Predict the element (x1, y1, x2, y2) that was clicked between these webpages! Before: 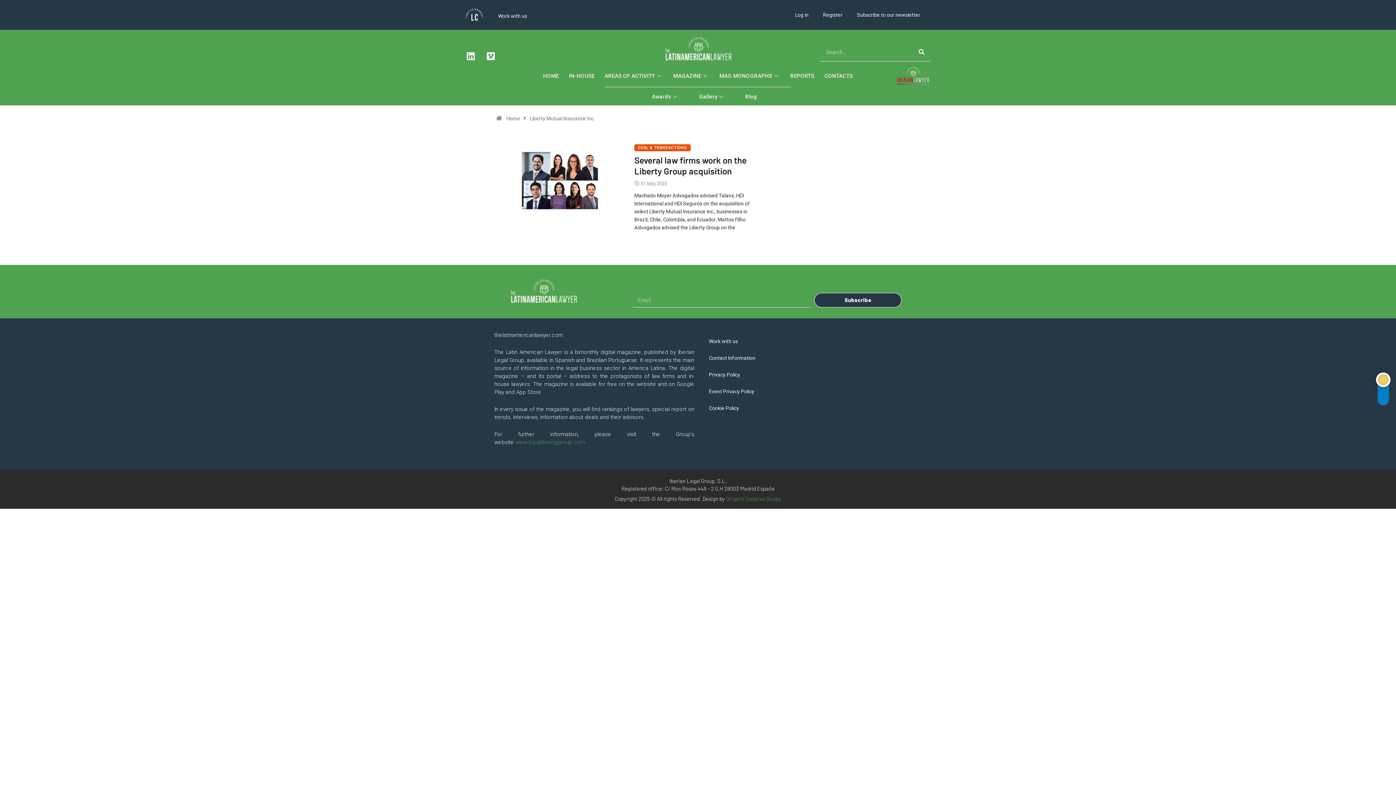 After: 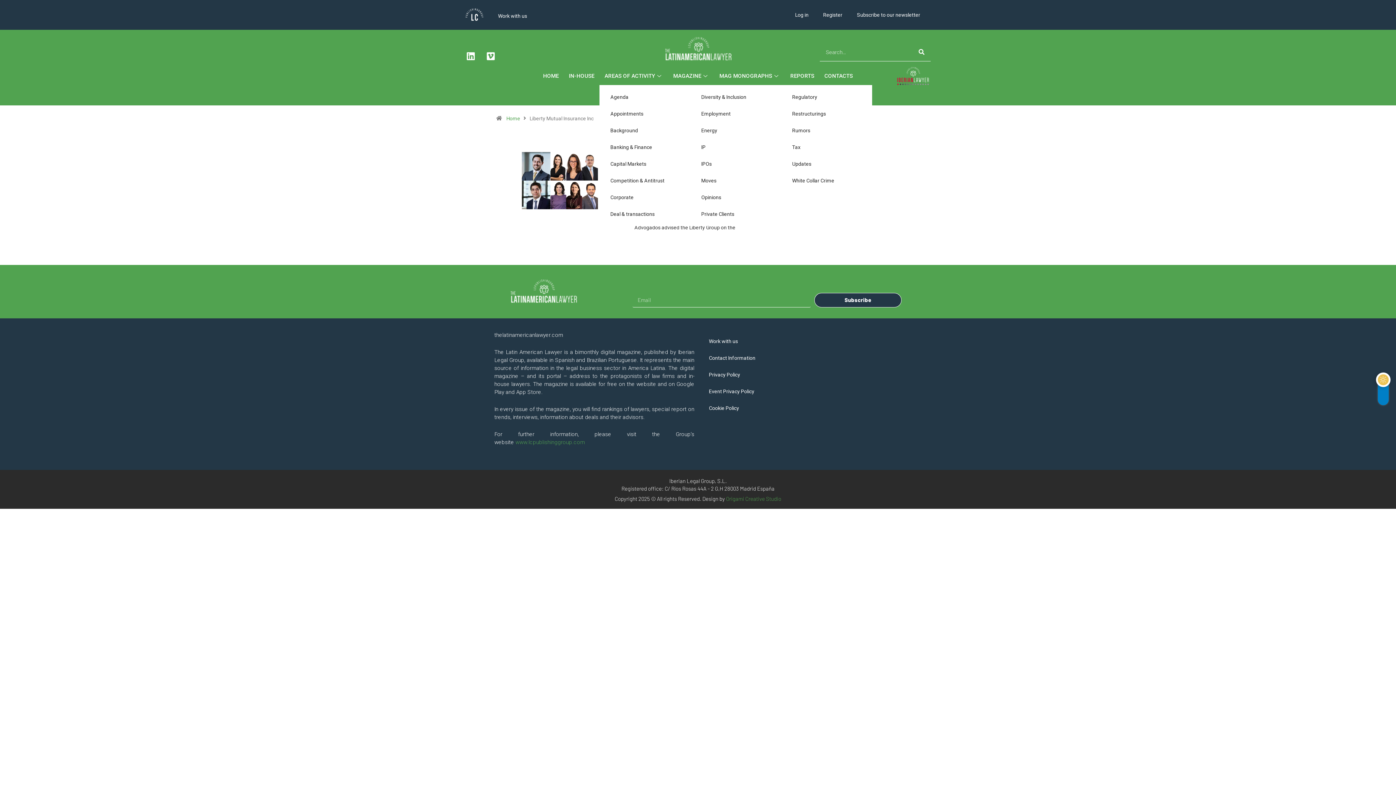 Action: label: AREAS OF ACTIVITY bbox: (599, 66, 668, 85)